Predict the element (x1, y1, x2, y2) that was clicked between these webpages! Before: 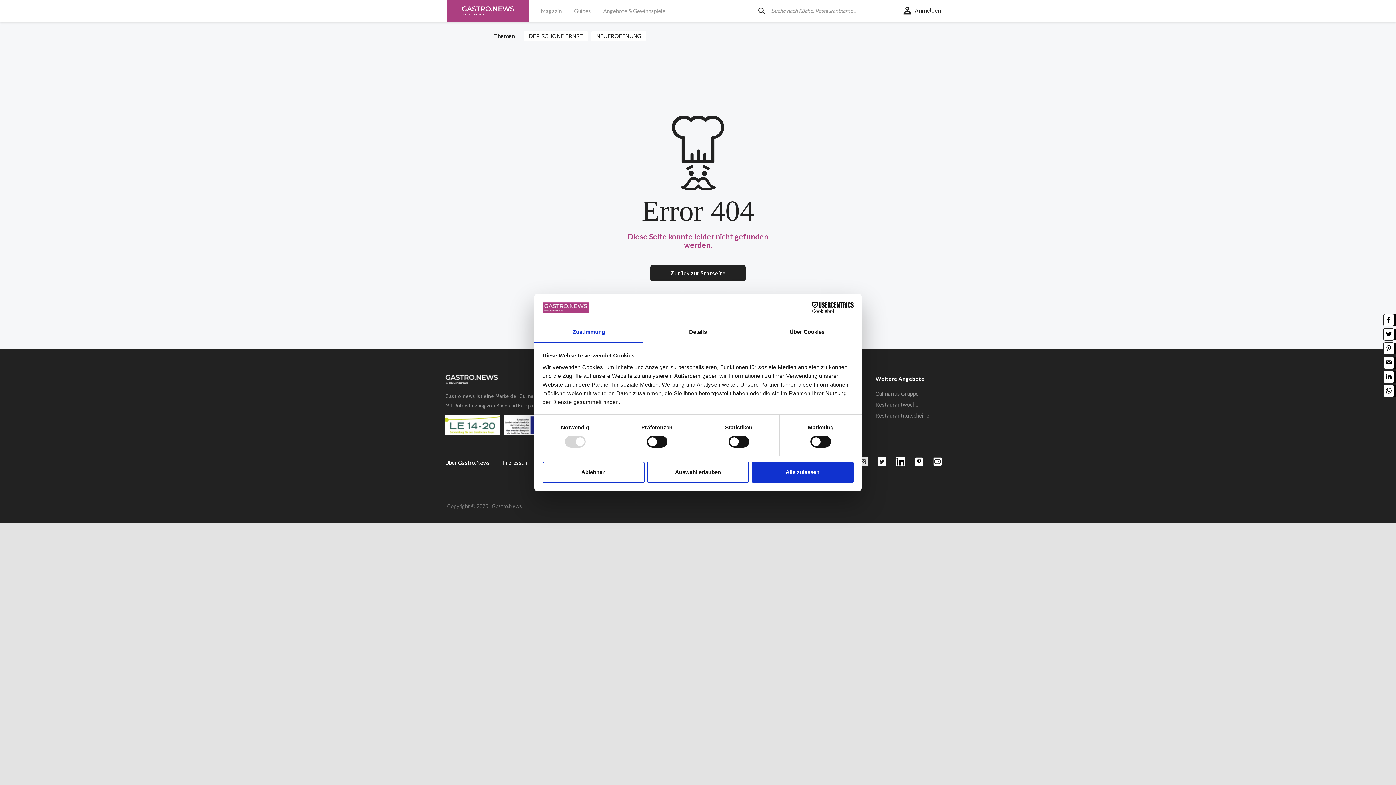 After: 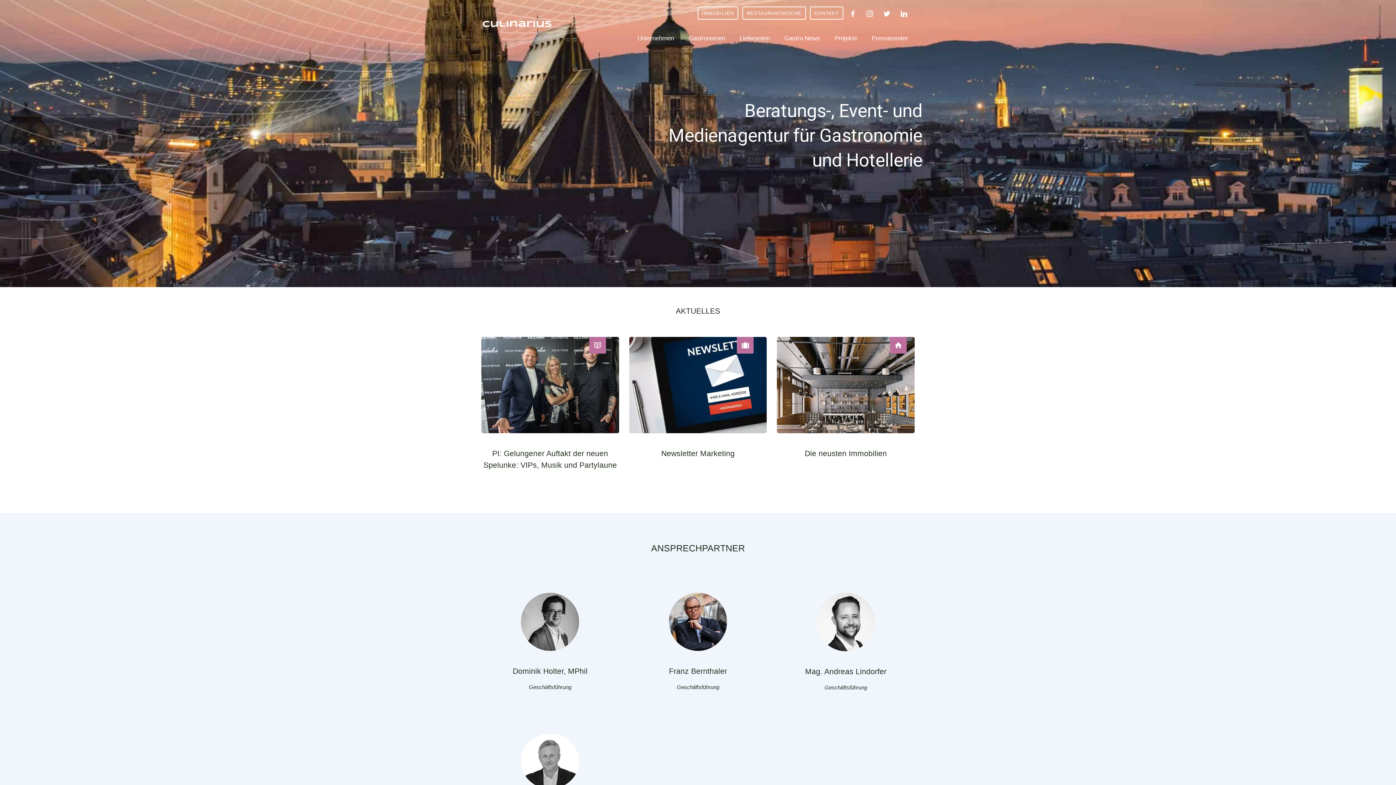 Action: label: Culinarius Gruppe bbox: (875, 390, 922, 400)